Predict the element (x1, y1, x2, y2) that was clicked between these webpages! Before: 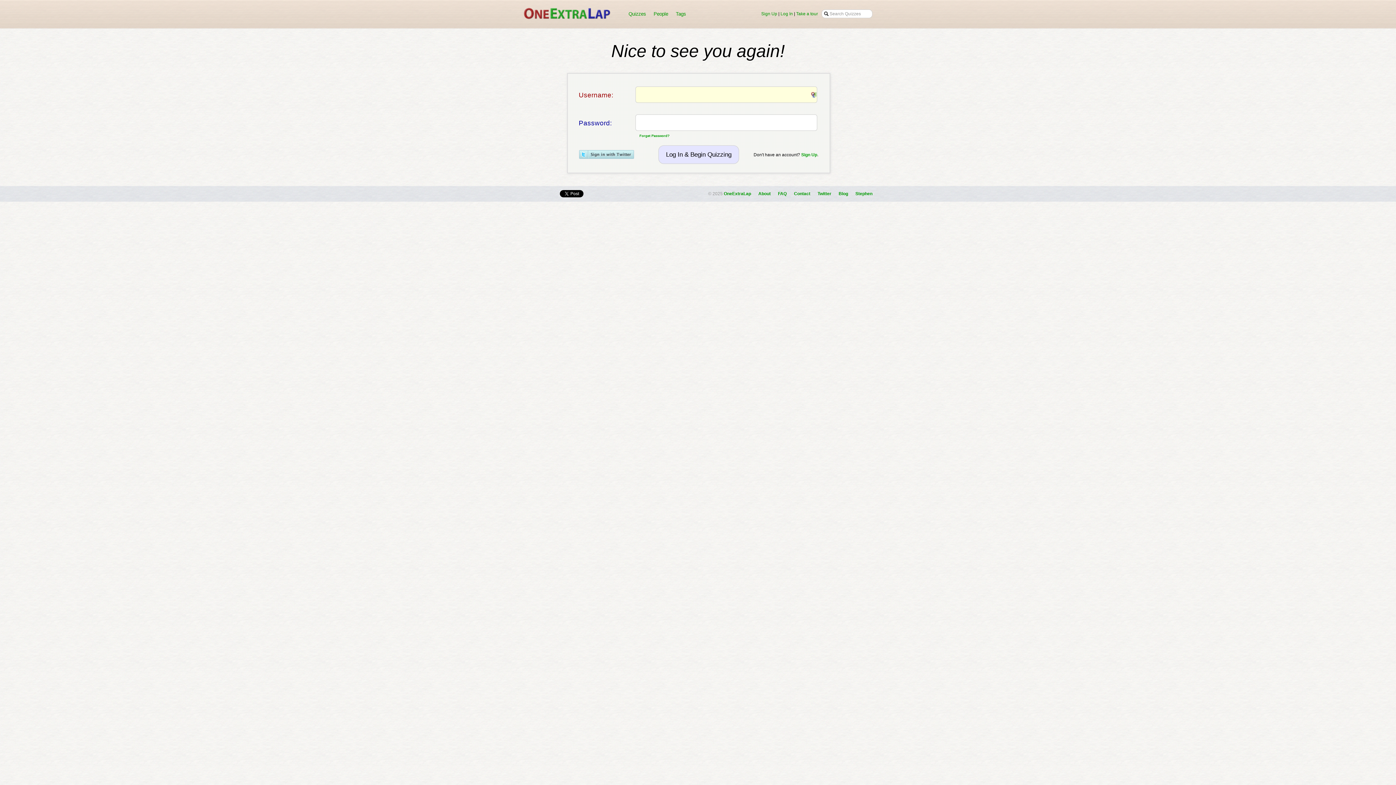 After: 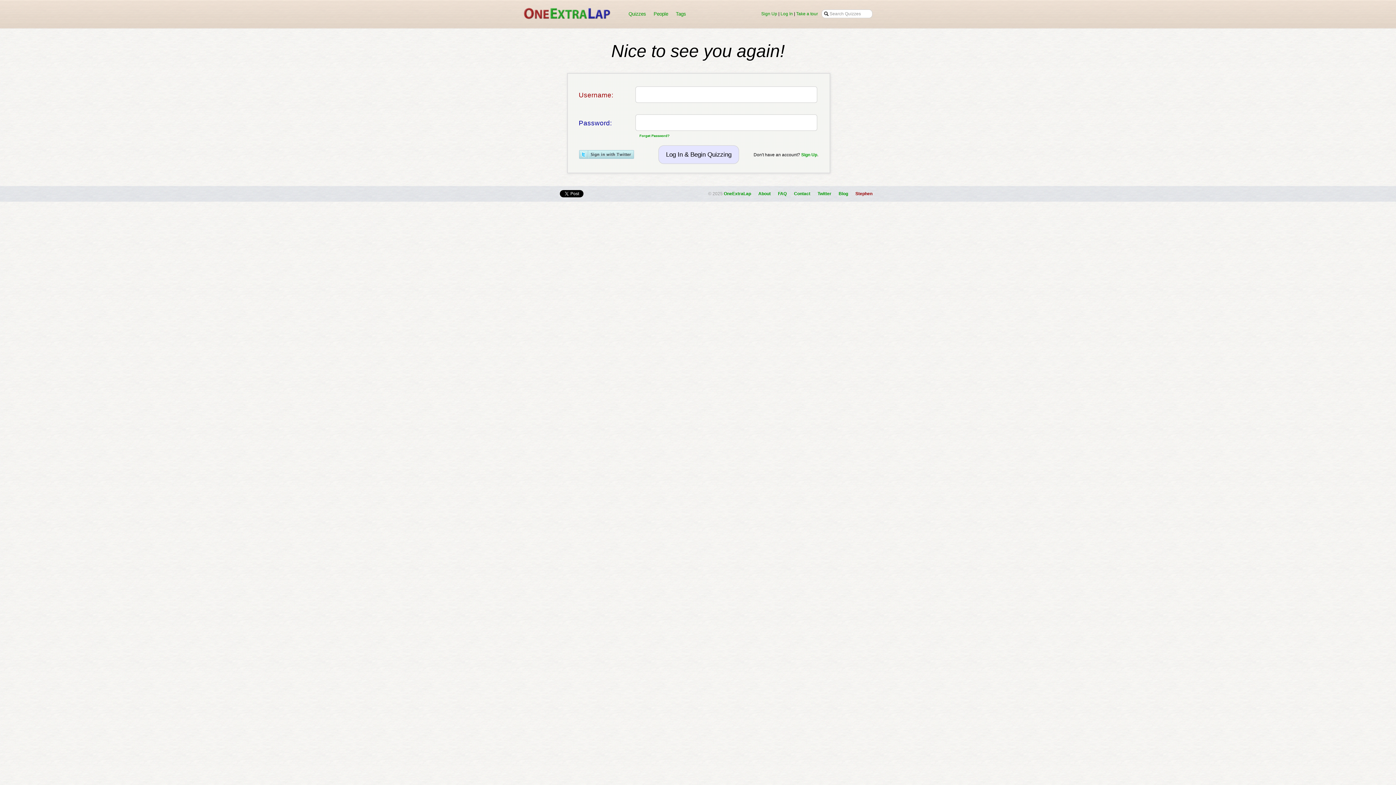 Action: label: Stephen bbox: (855, 191, 872, 196)